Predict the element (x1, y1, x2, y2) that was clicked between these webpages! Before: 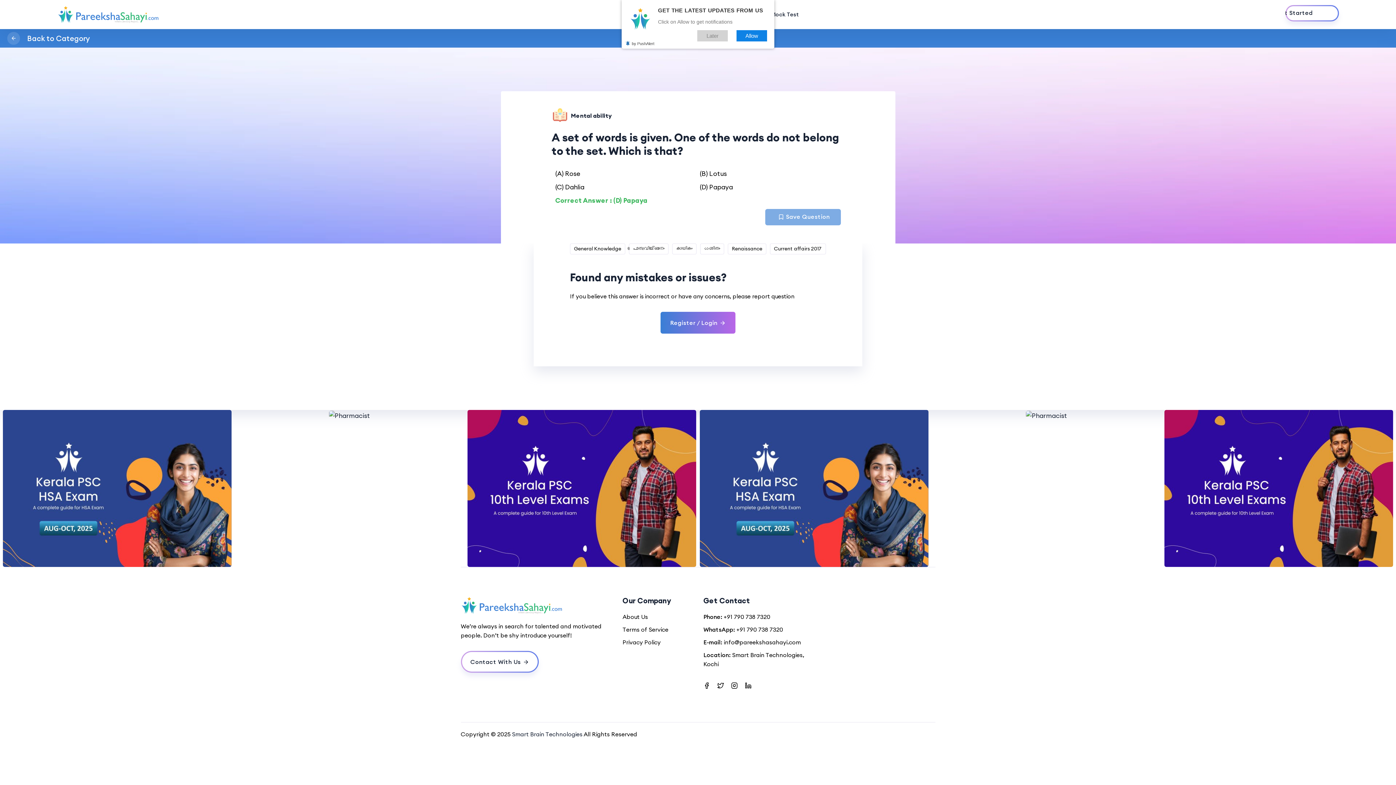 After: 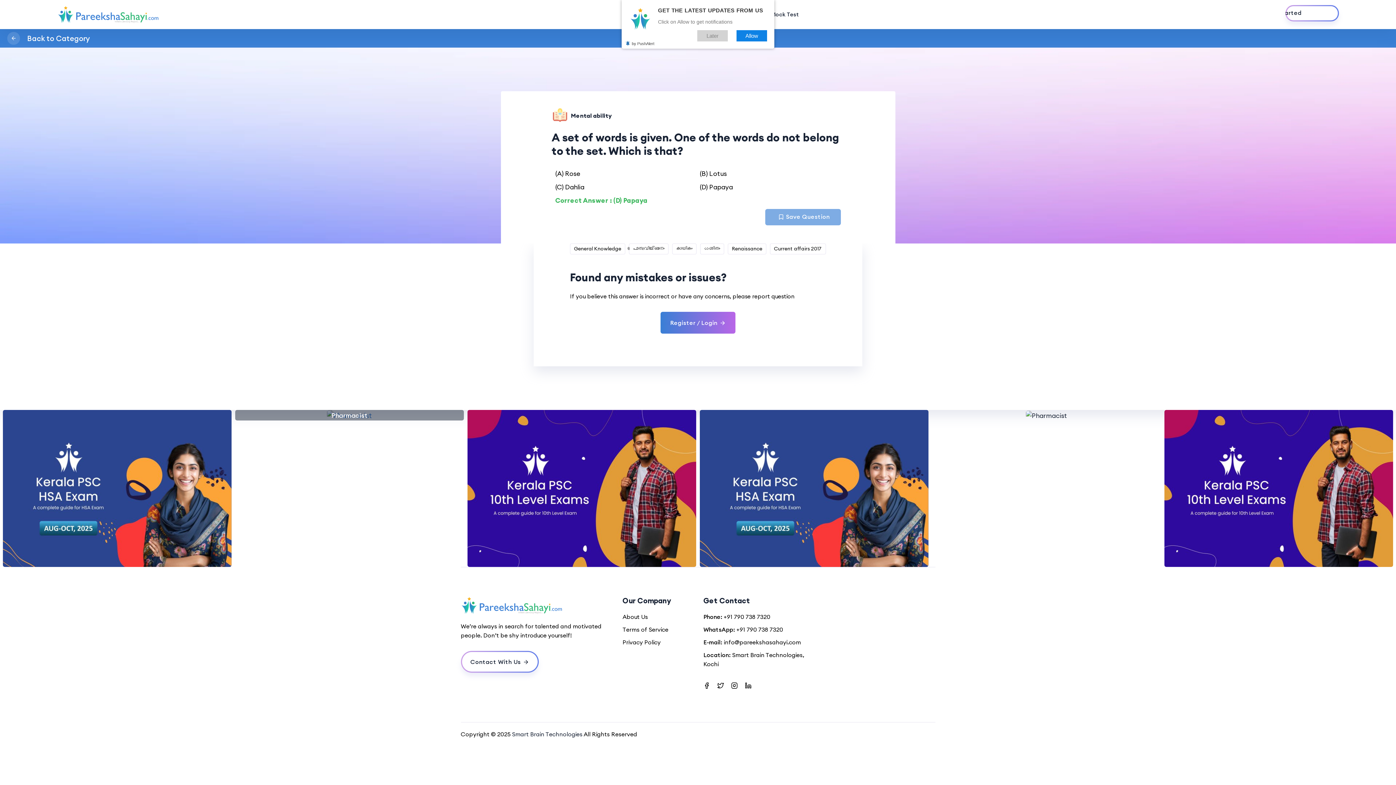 Action: bbox: (235, 410, 463, 420)